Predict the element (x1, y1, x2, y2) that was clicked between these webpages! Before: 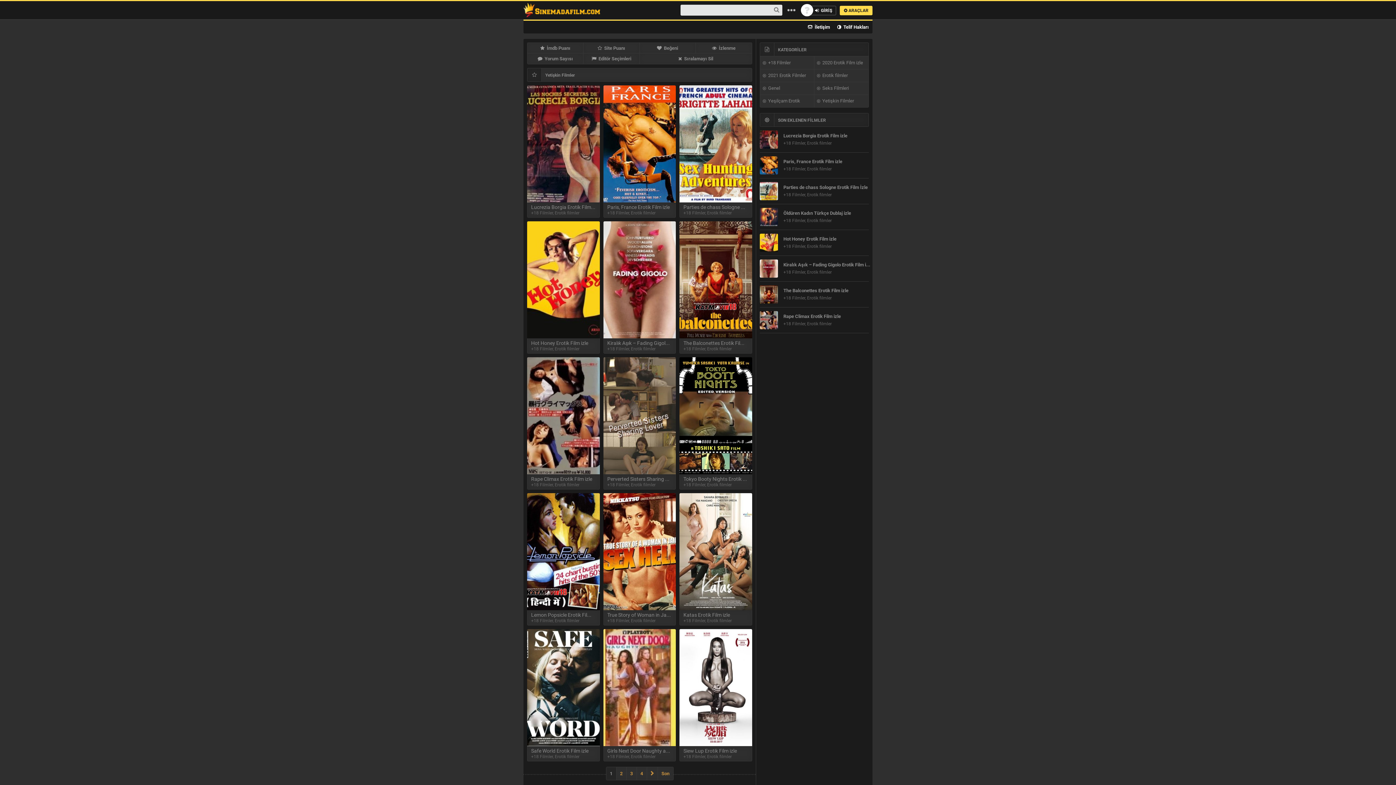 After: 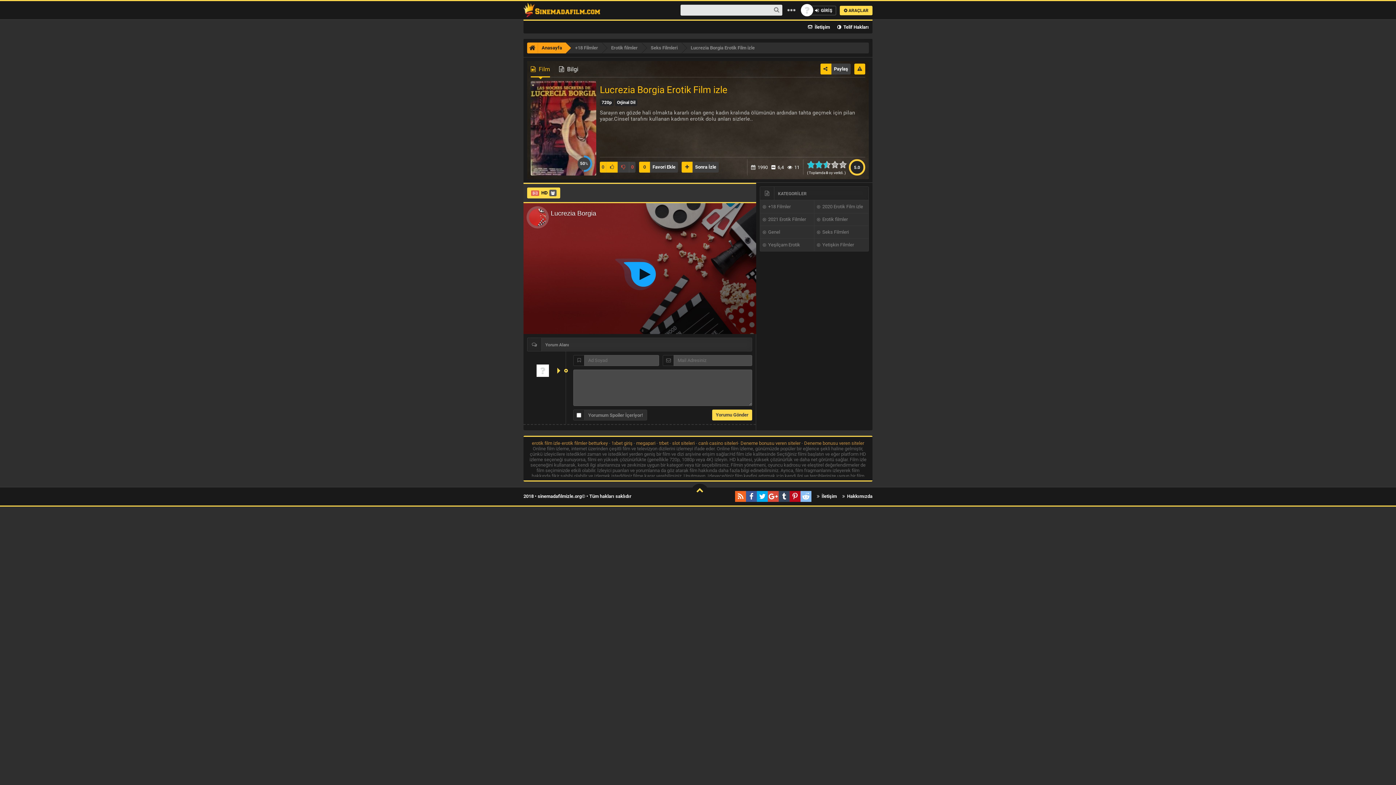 Action: bbox: (527, 85, 599, 202)